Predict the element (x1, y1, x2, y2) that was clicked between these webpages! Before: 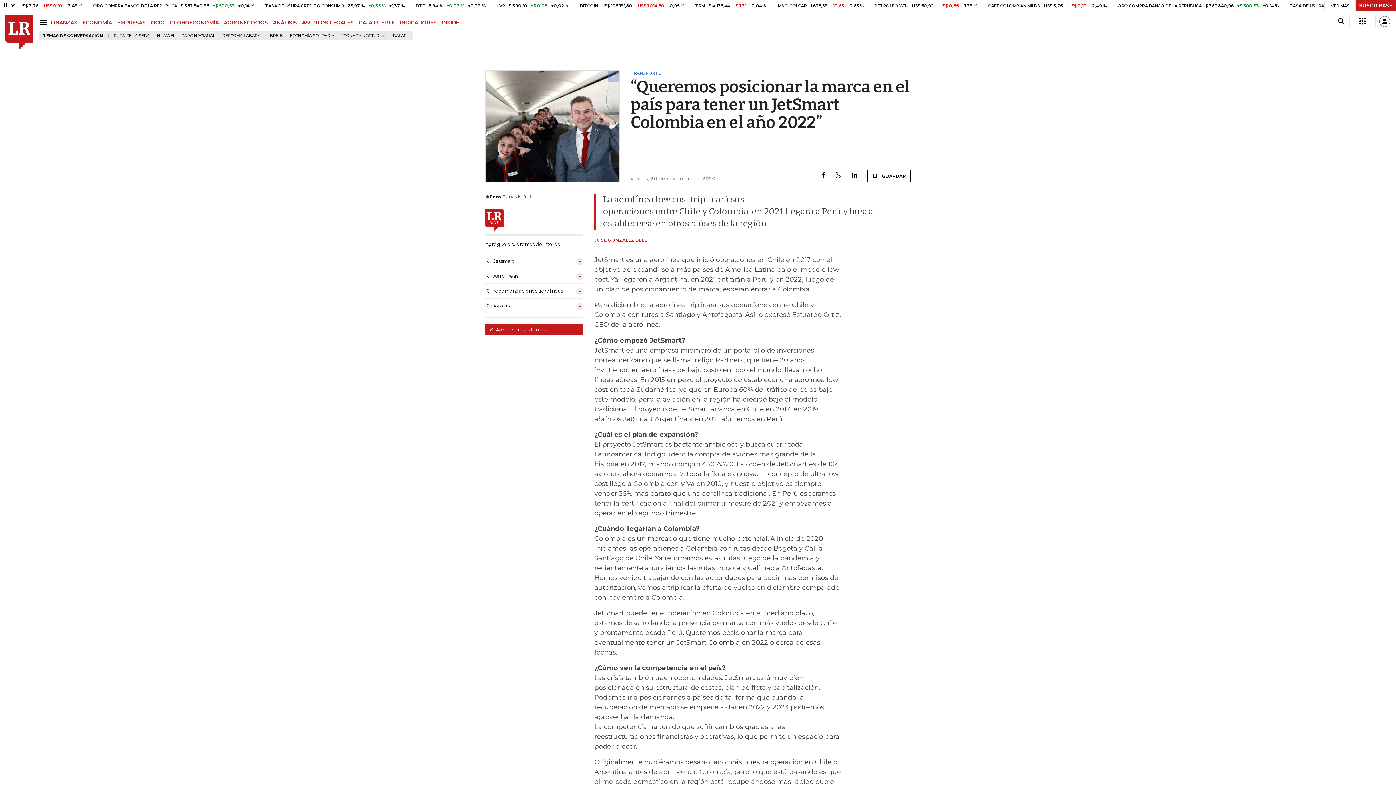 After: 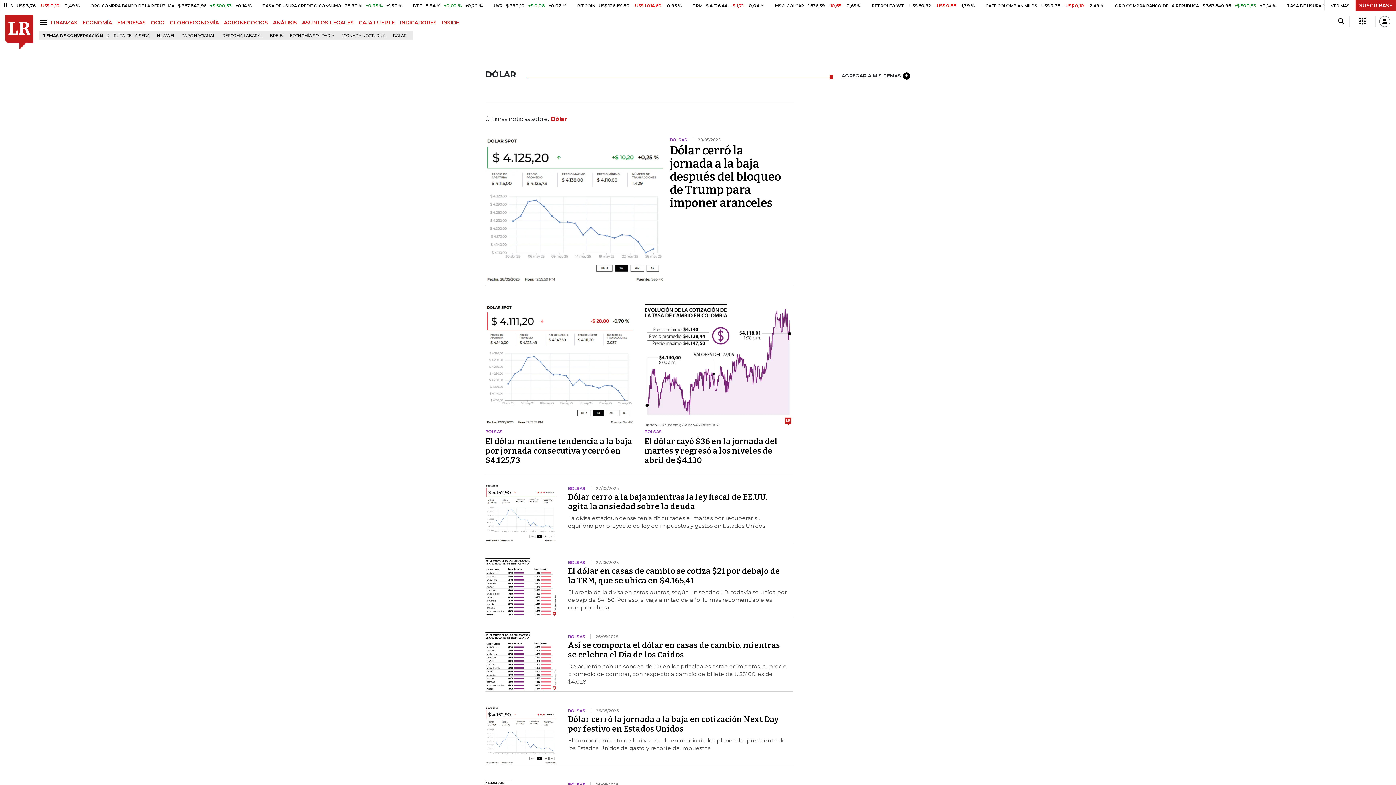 Action: label: DÓLAR bbox: (390, 31, 409, 40)